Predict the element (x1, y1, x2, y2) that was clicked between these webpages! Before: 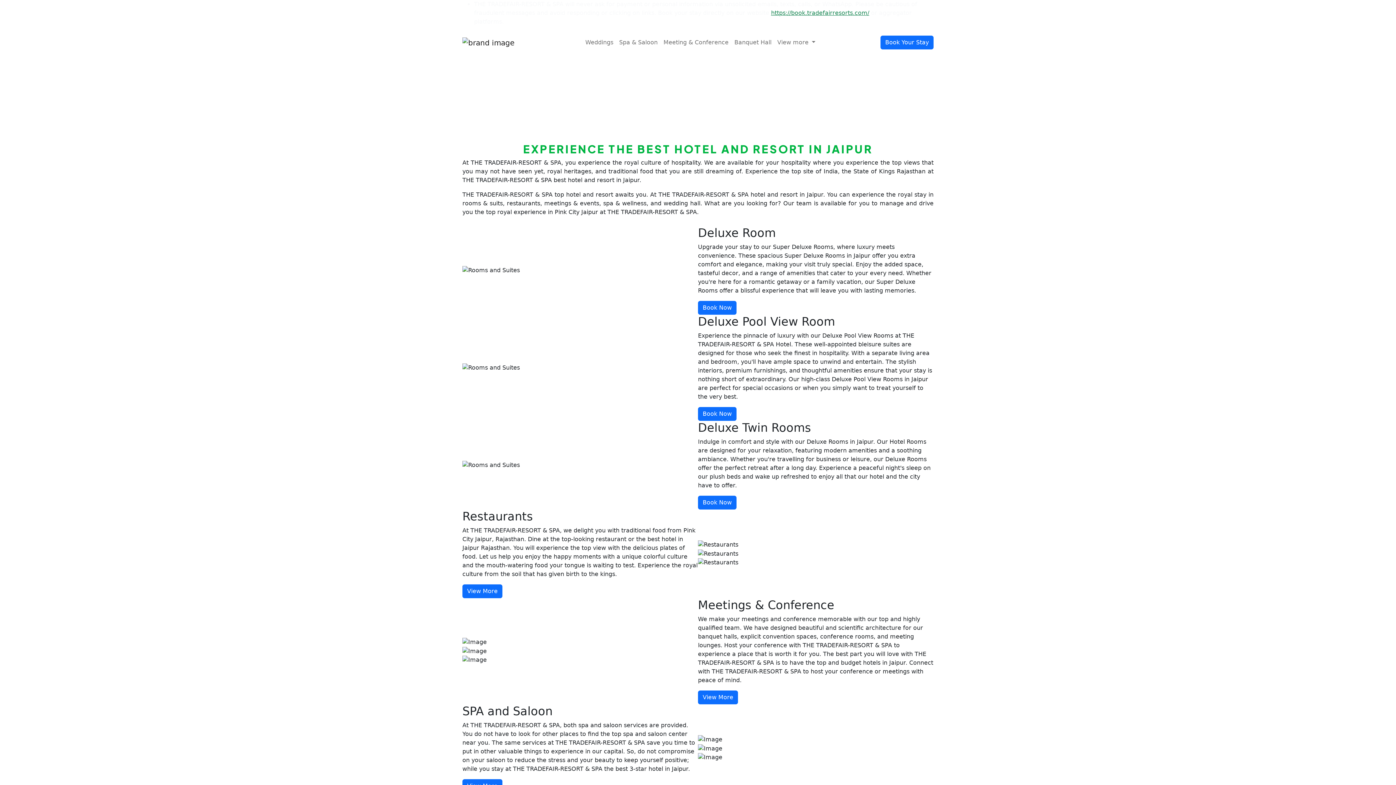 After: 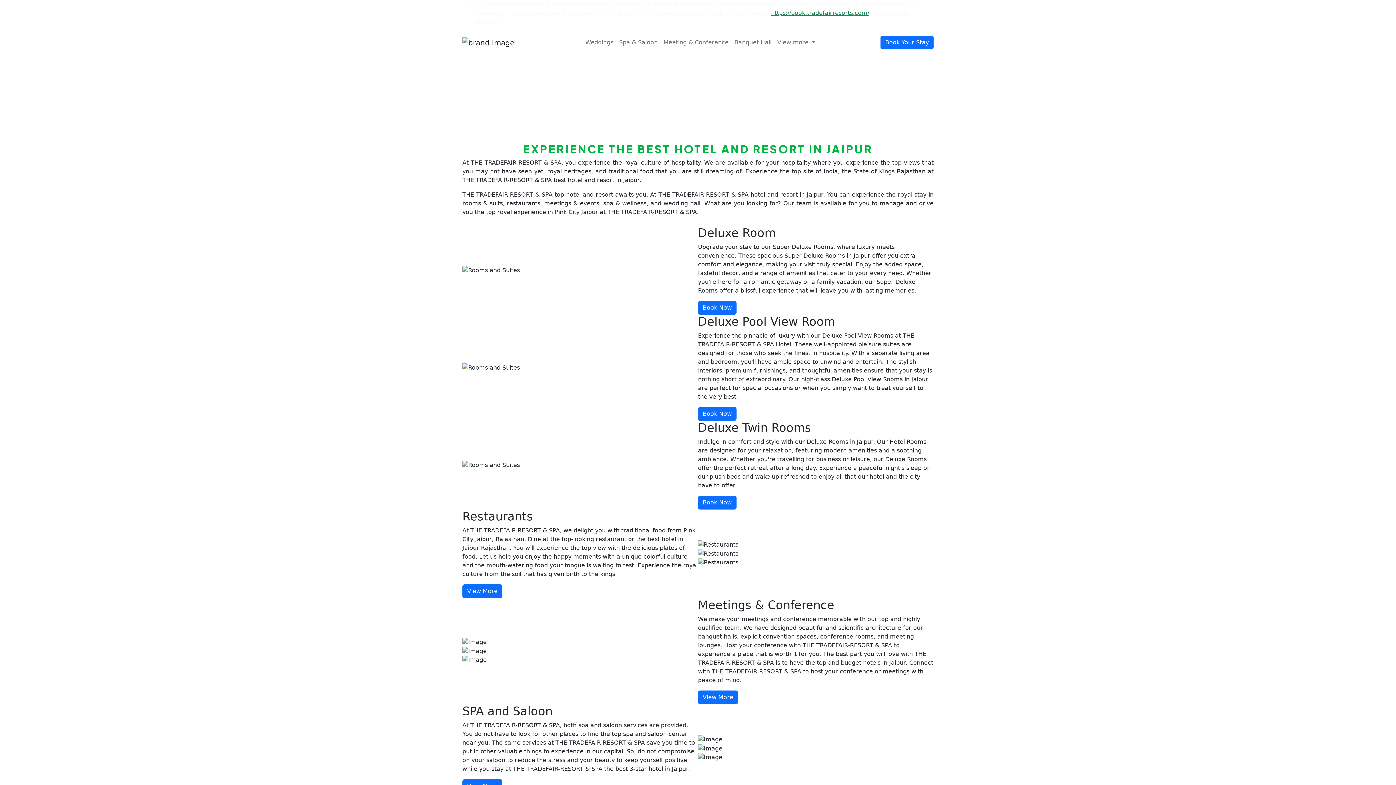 Action: bbox: (462, 34, 514, 50)